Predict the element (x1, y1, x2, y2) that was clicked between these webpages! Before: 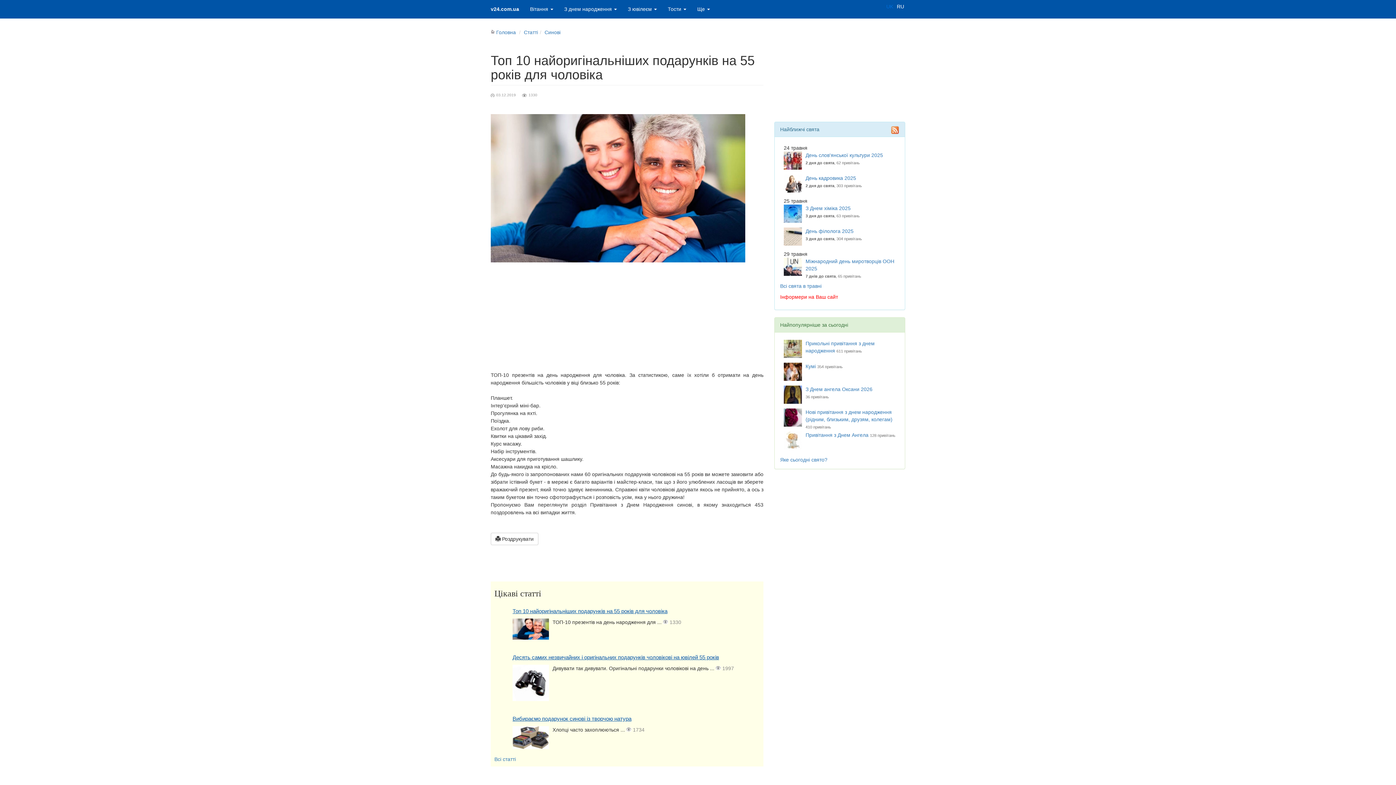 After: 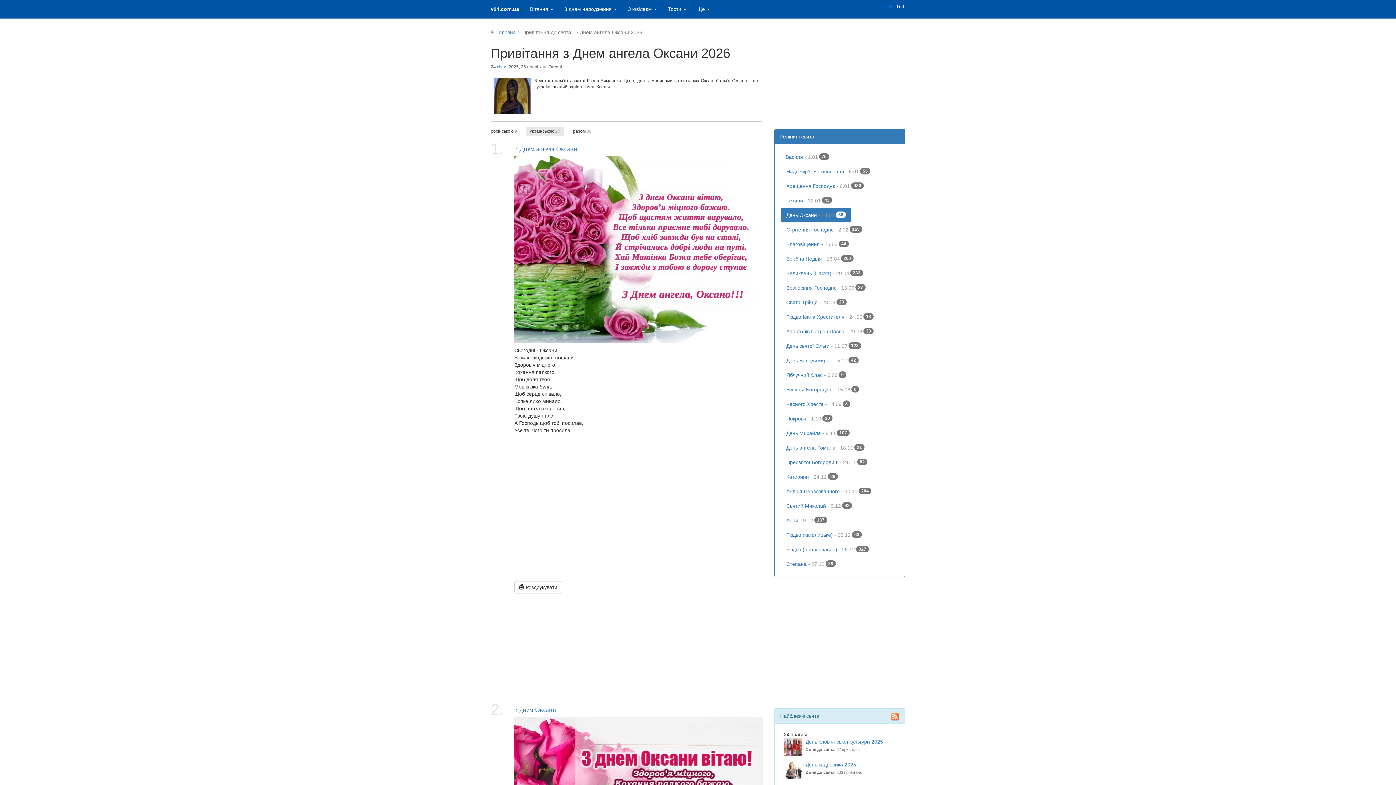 Action: bbox: (805, 386, 872, 392) label: З Днем ангела Оксани 2026